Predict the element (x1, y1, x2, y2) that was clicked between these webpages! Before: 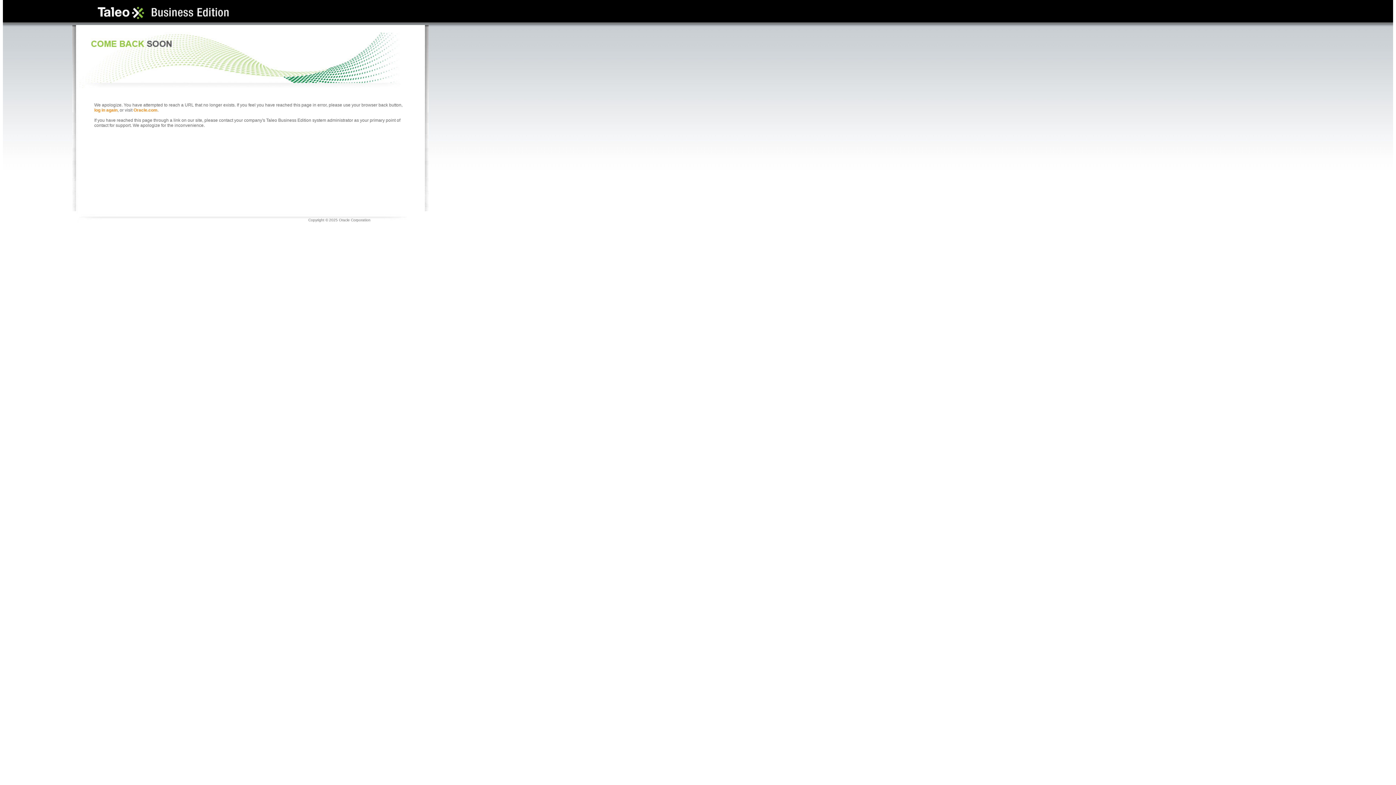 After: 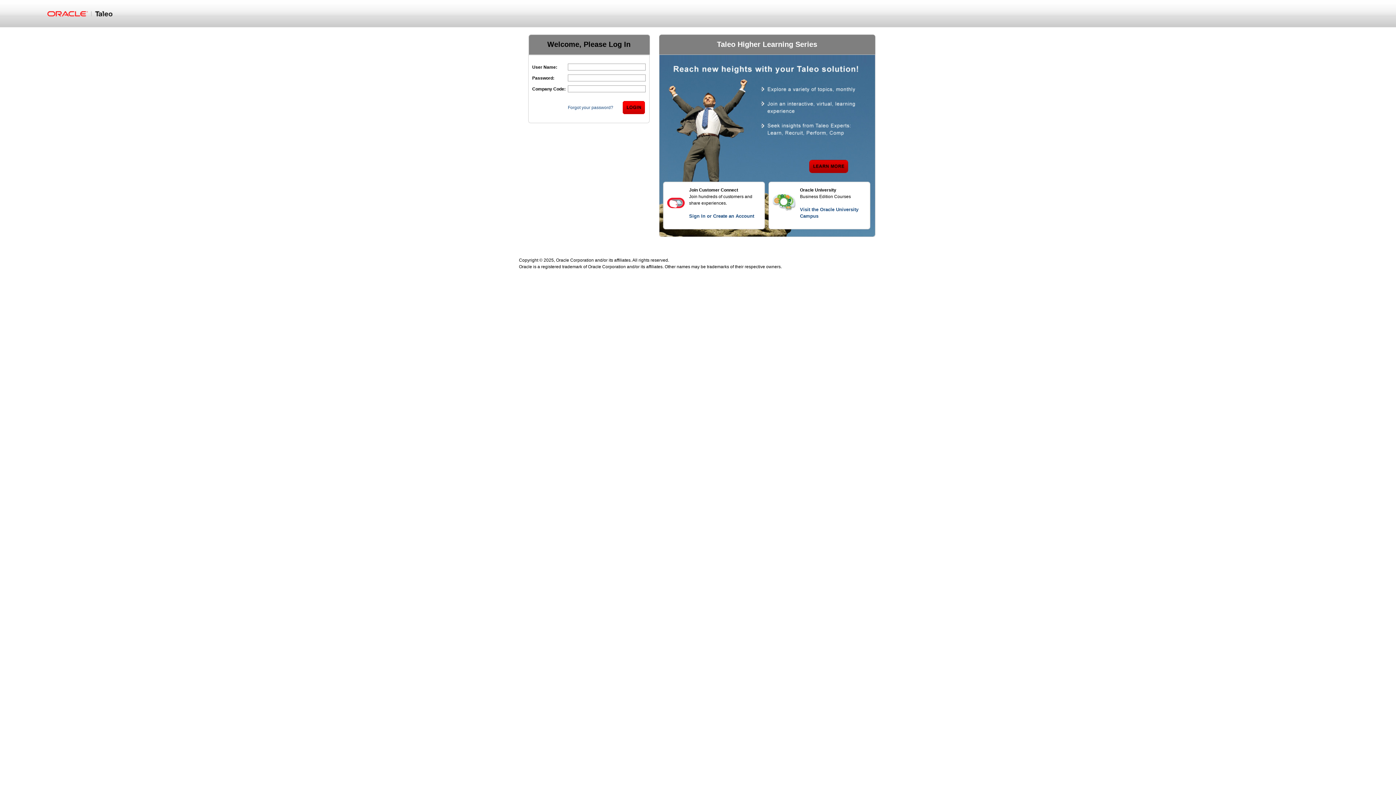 Action: label: log in again bbox: (94, 107, 117, 112)